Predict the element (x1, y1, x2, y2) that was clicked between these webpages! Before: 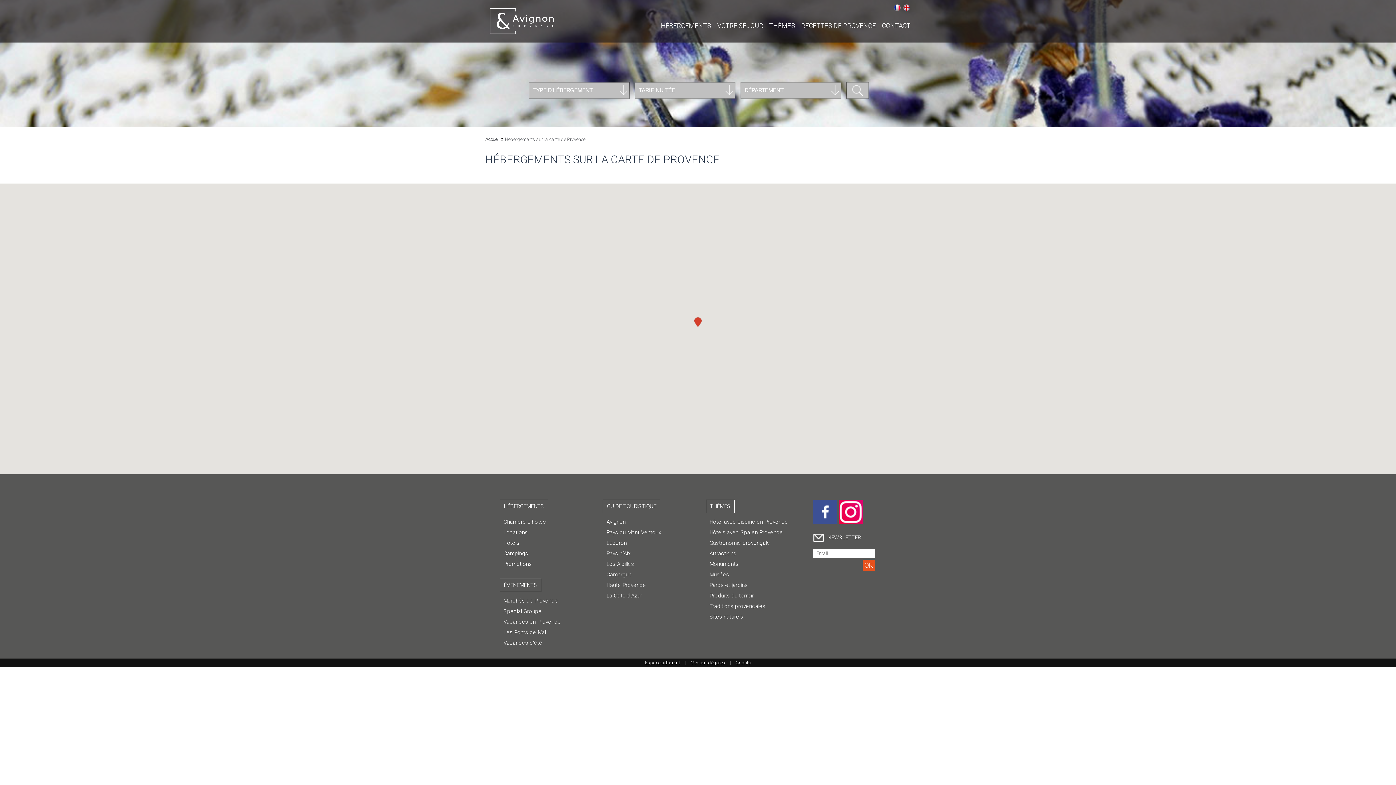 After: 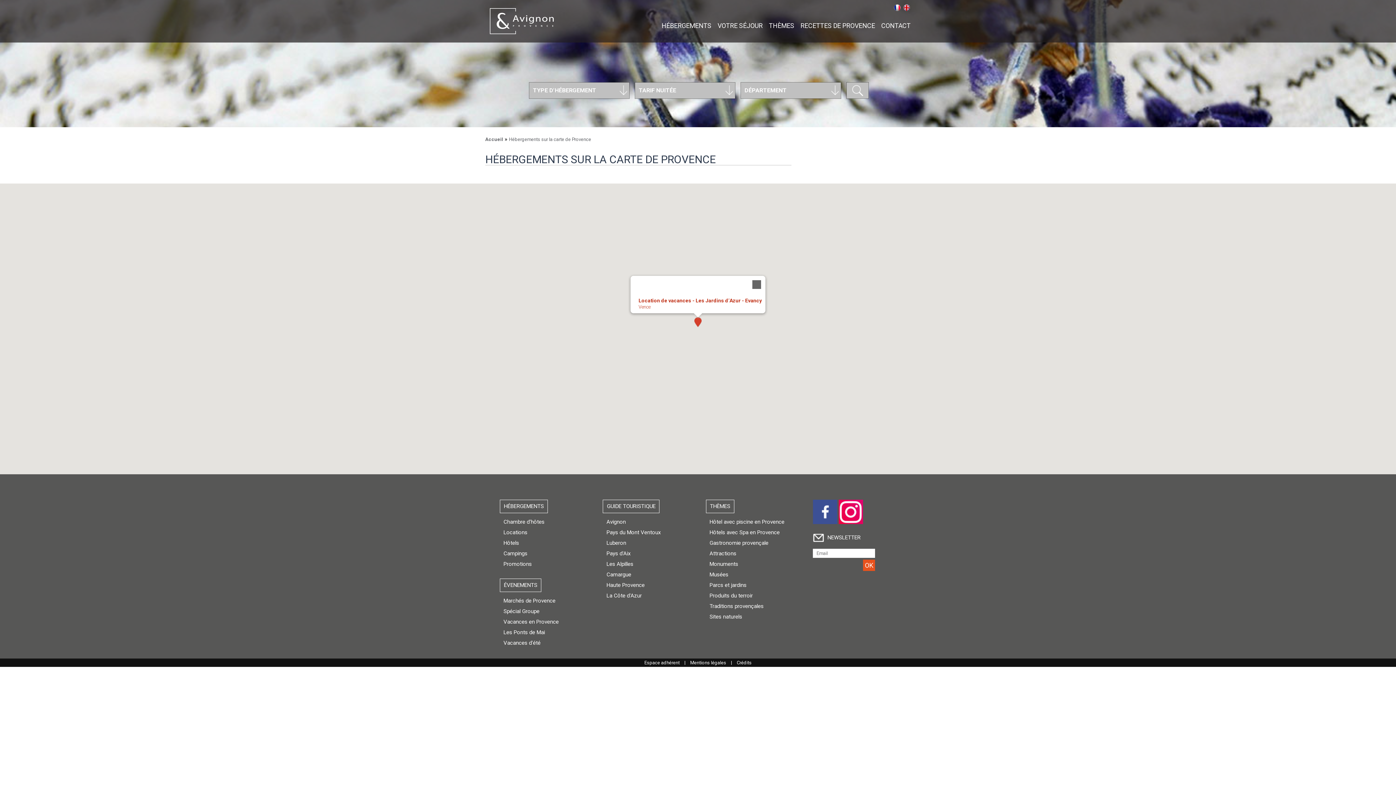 Action: bbox: (694, 317, 701, 329)